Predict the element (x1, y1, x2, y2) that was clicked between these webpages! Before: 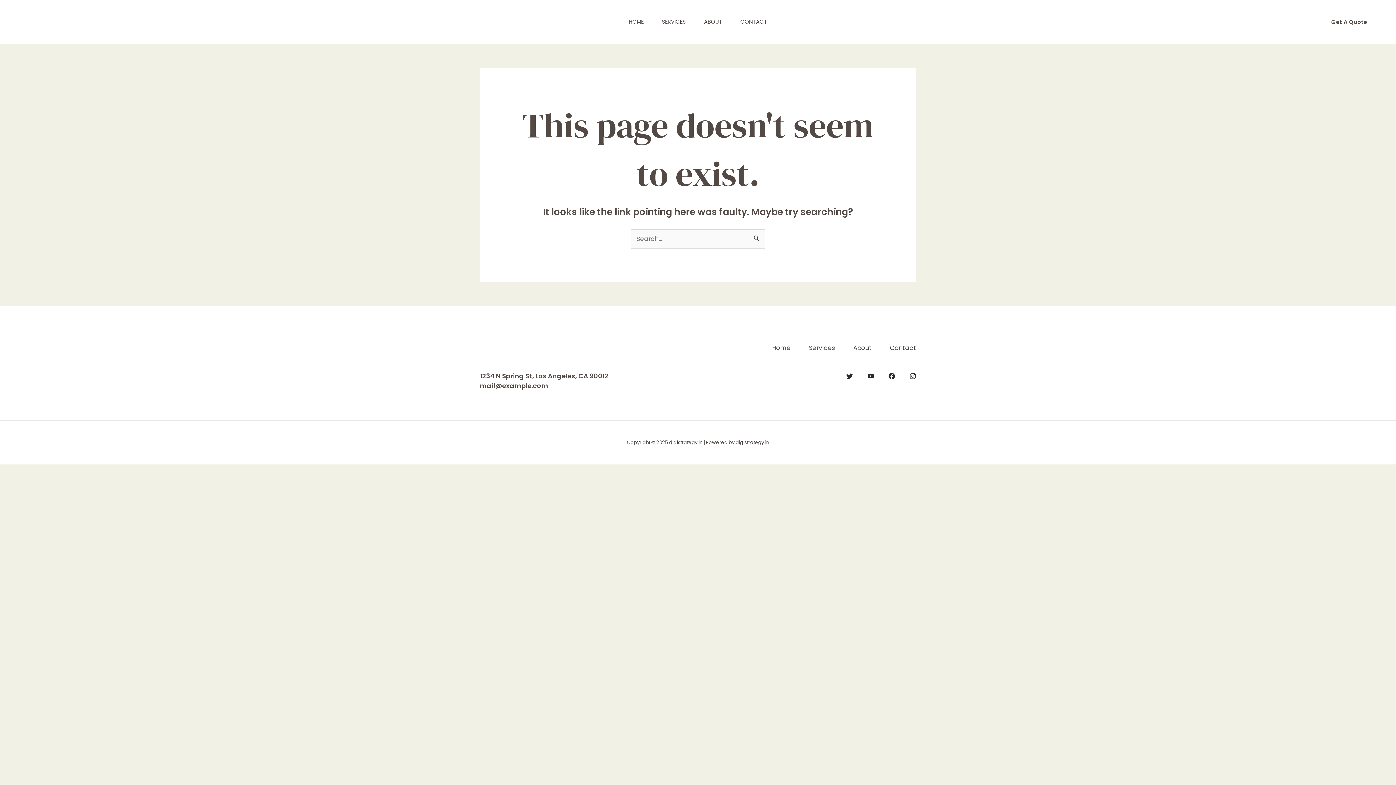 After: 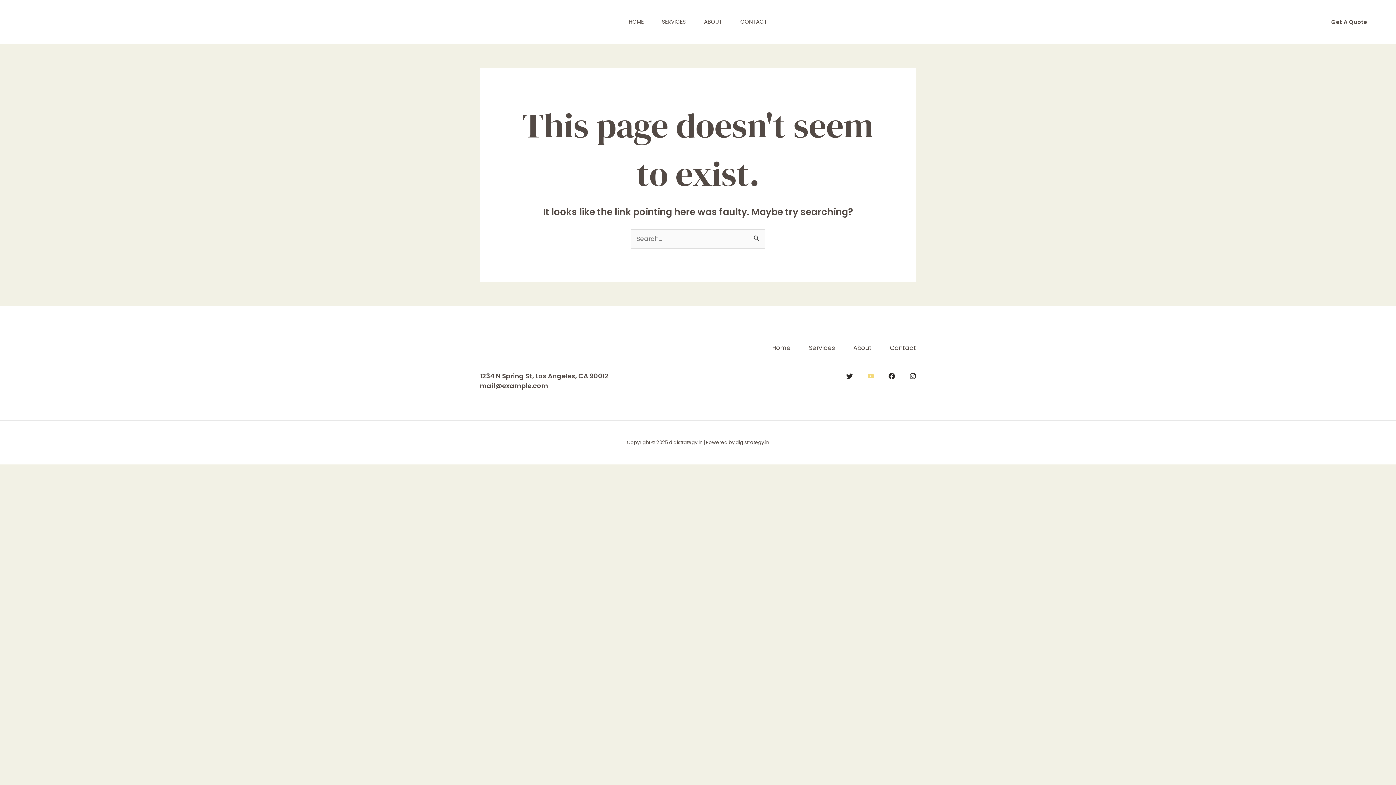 Action: bbox: (867, 373, 874, 379) label: YouTube